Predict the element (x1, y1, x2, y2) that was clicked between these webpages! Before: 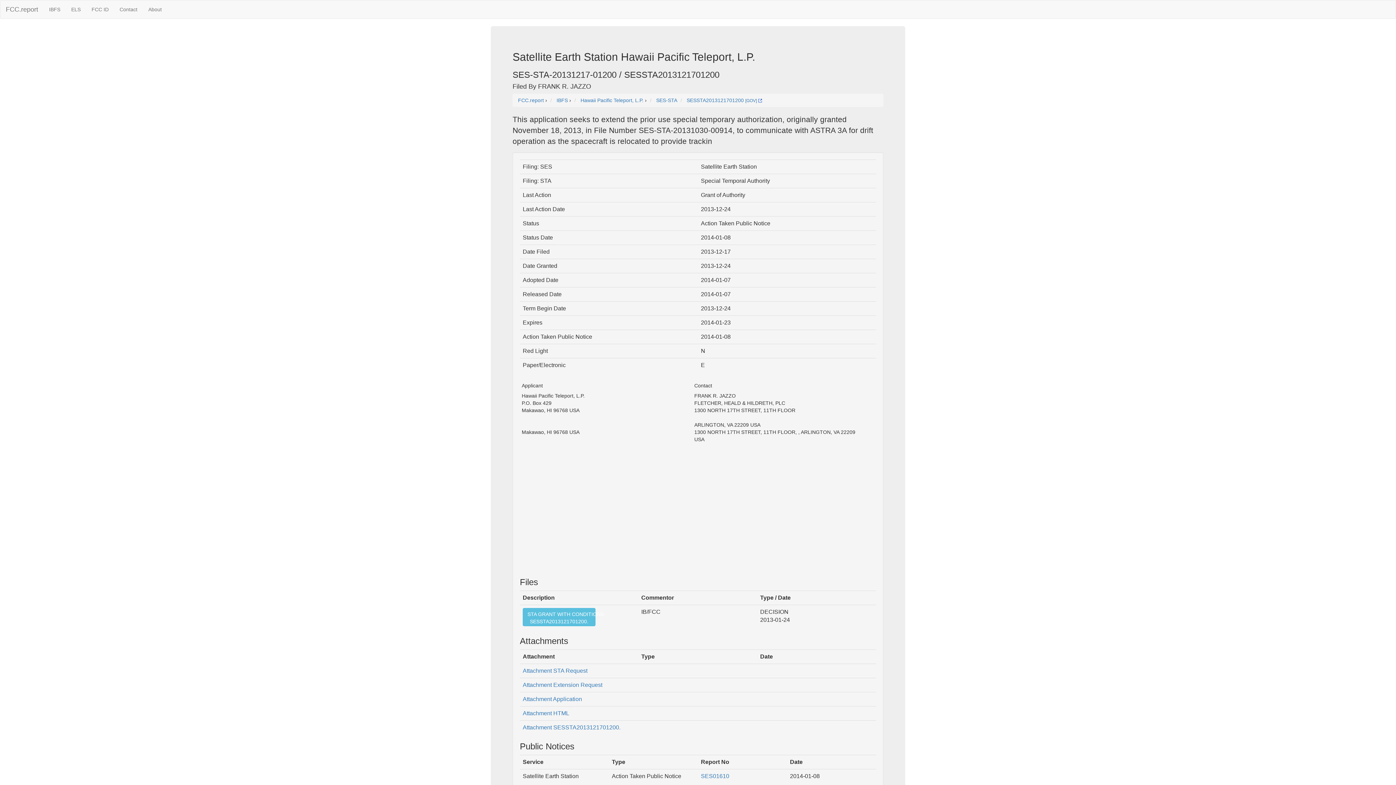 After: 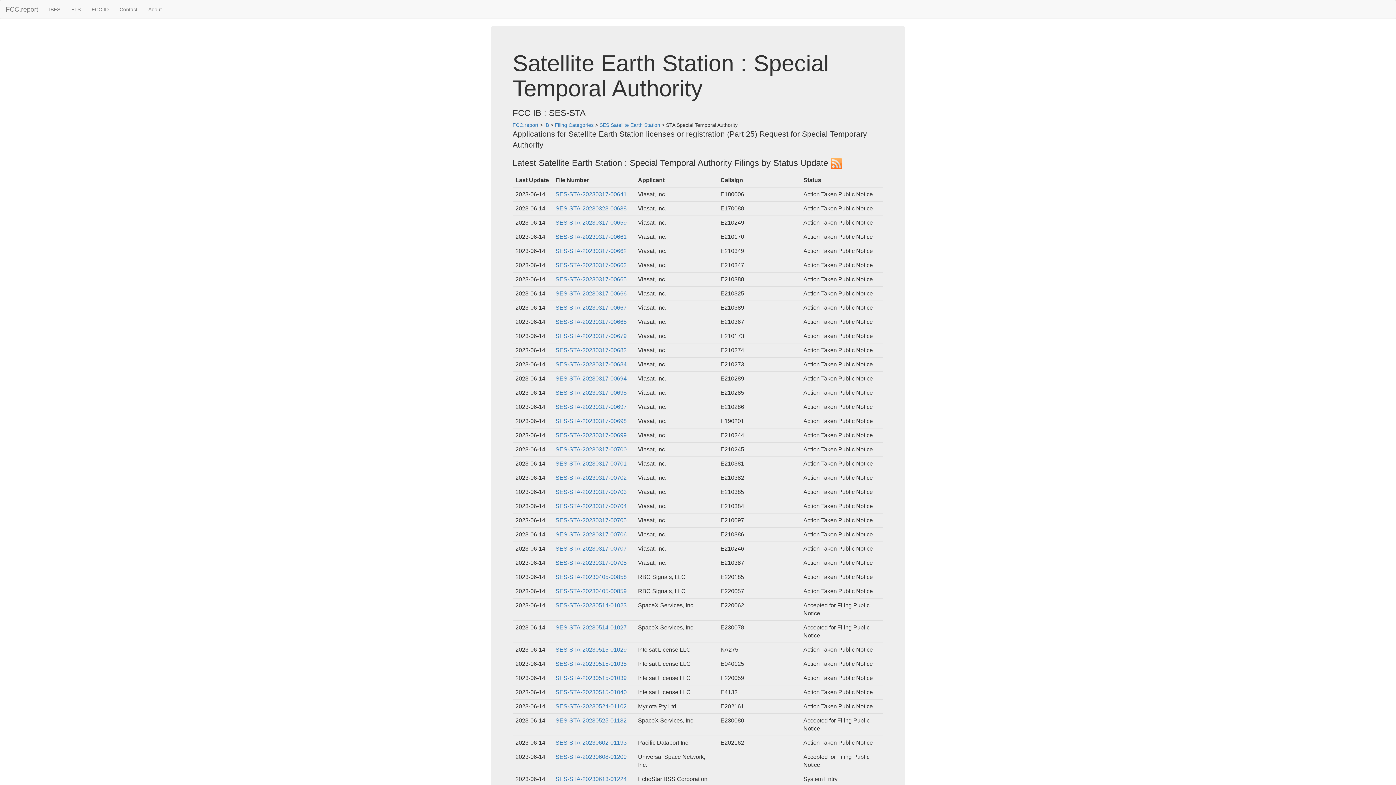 Action: bbox: (656, 97, 677, 103) label: SES-STA